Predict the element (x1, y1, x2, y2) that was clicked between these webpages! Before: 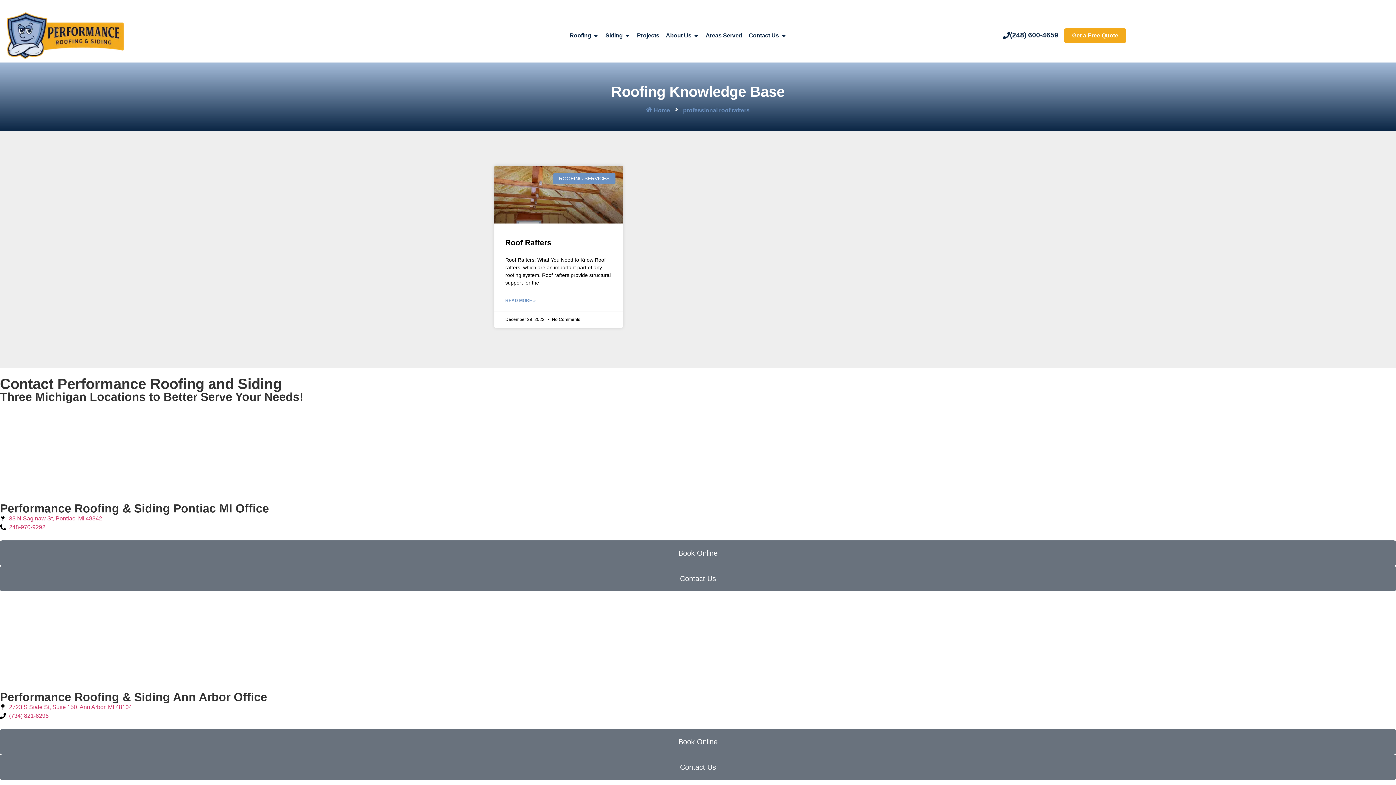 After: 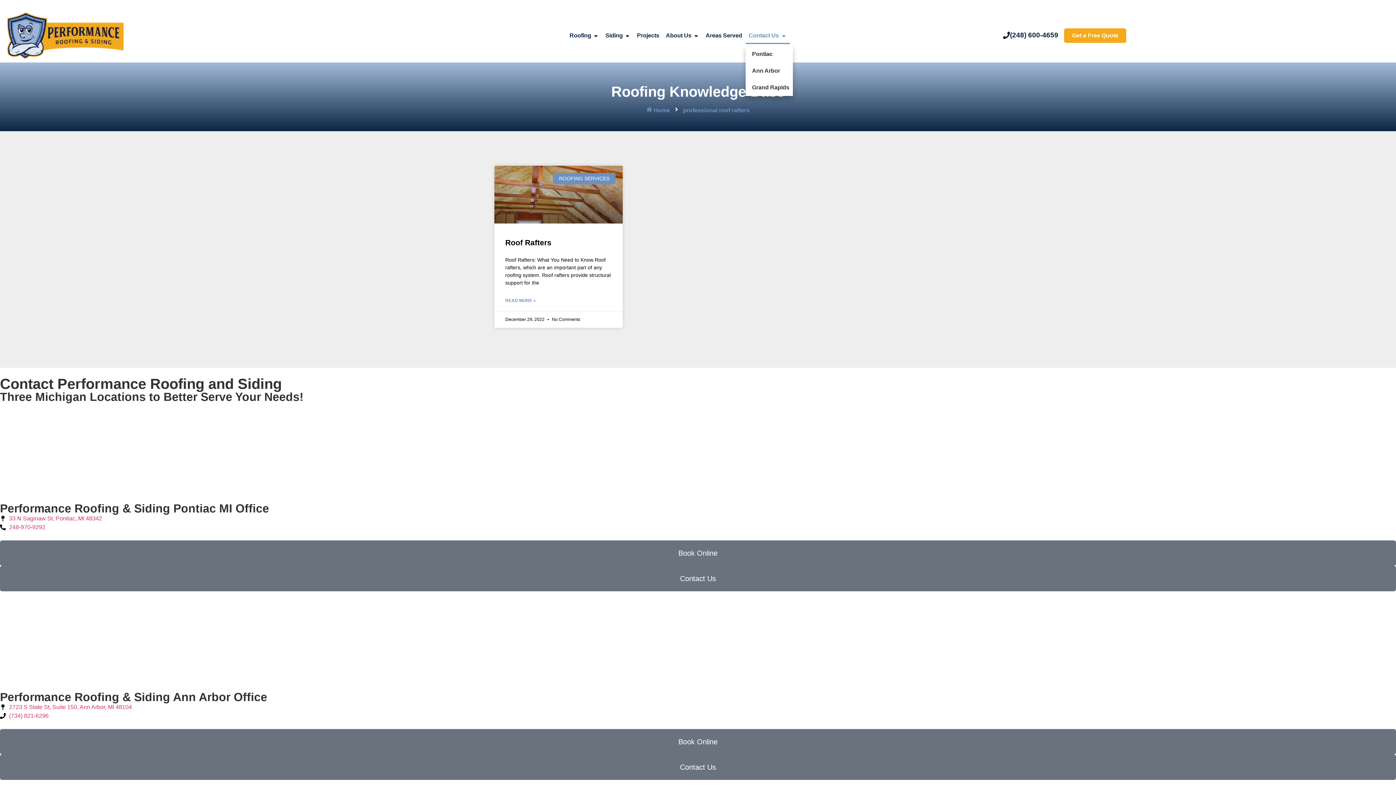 Action: bbox: (745, 27, 790, 44) label: Contact Us